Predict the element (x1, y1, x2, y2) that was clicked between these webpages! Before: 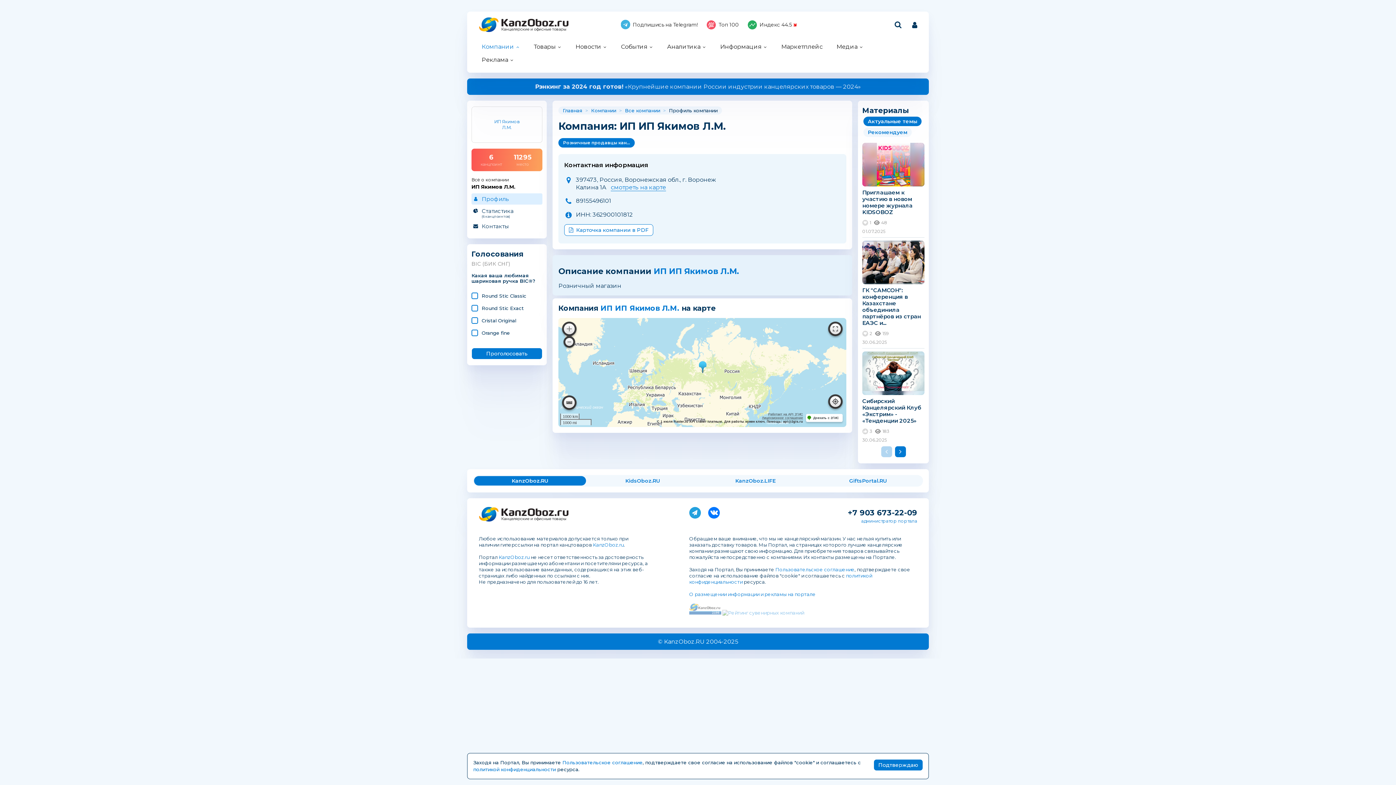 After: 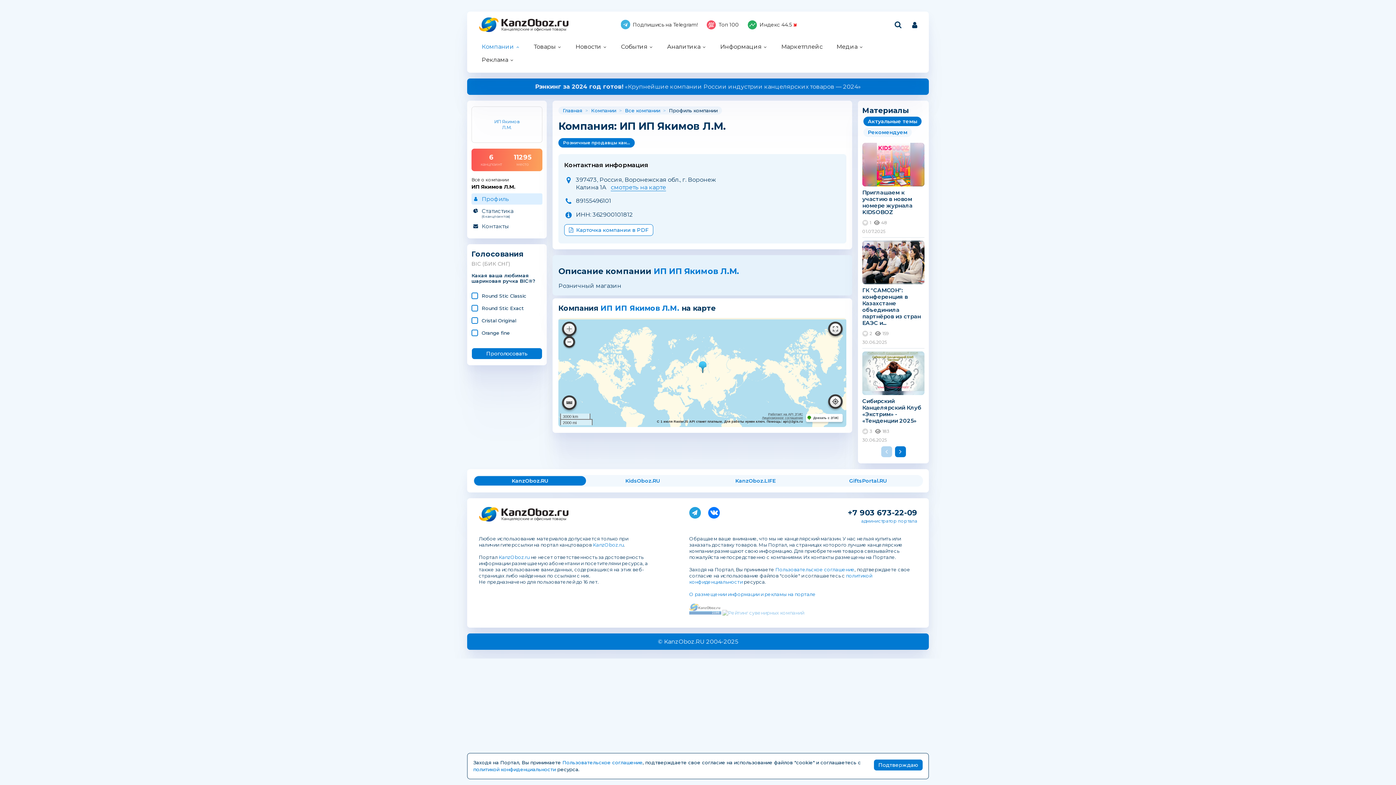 Action: bbox: (563, 336, 575, 348)